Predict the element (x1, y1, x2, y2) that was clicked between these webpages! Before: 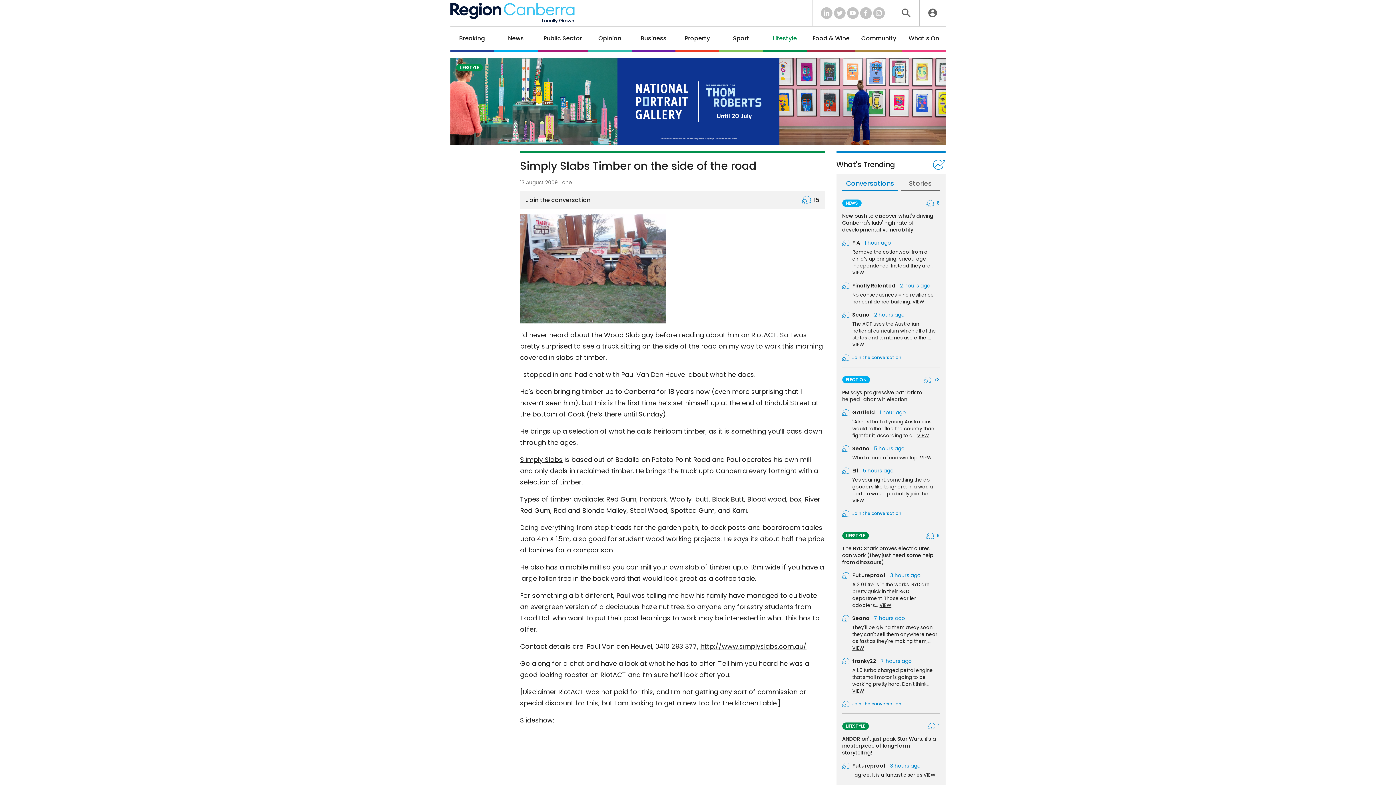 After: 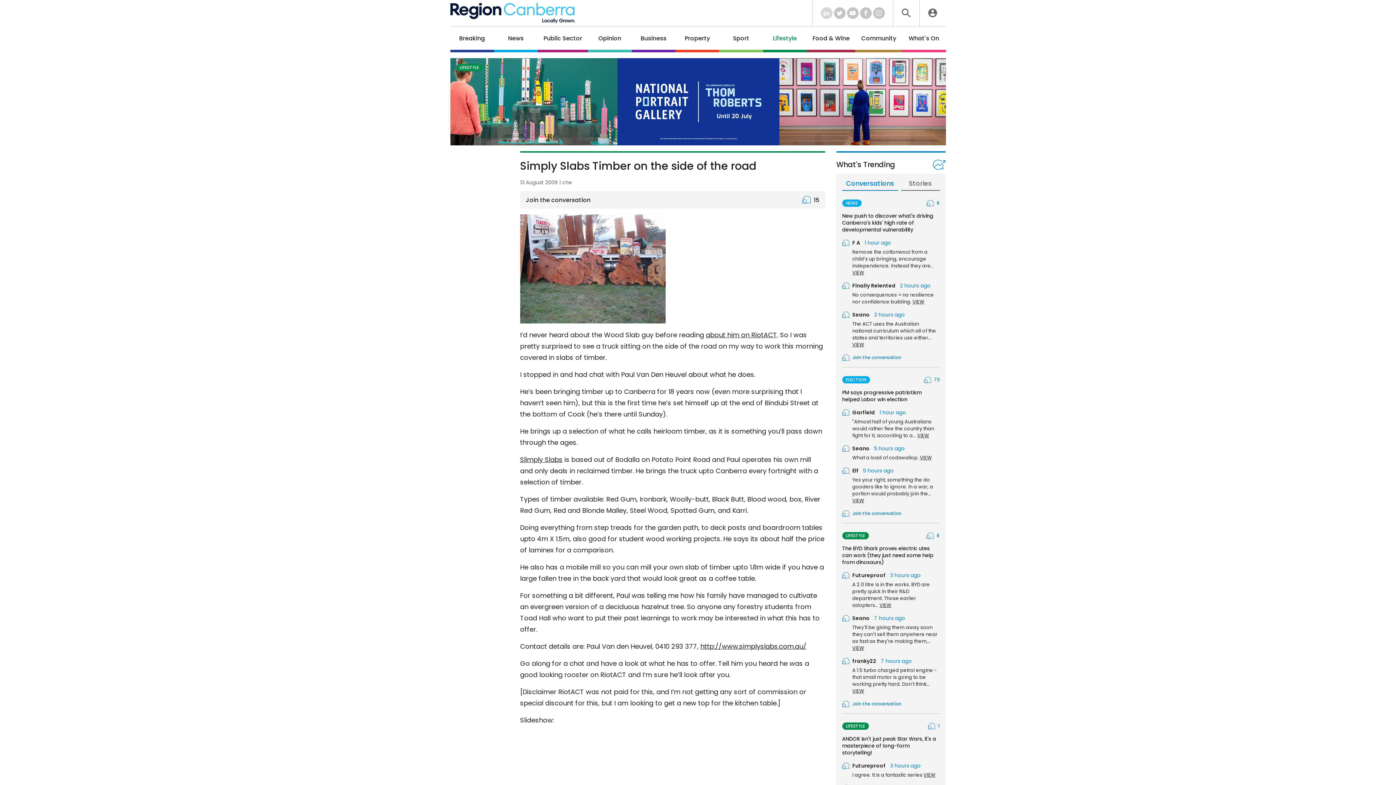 Action: bbox: (820, 7, 832, 18)